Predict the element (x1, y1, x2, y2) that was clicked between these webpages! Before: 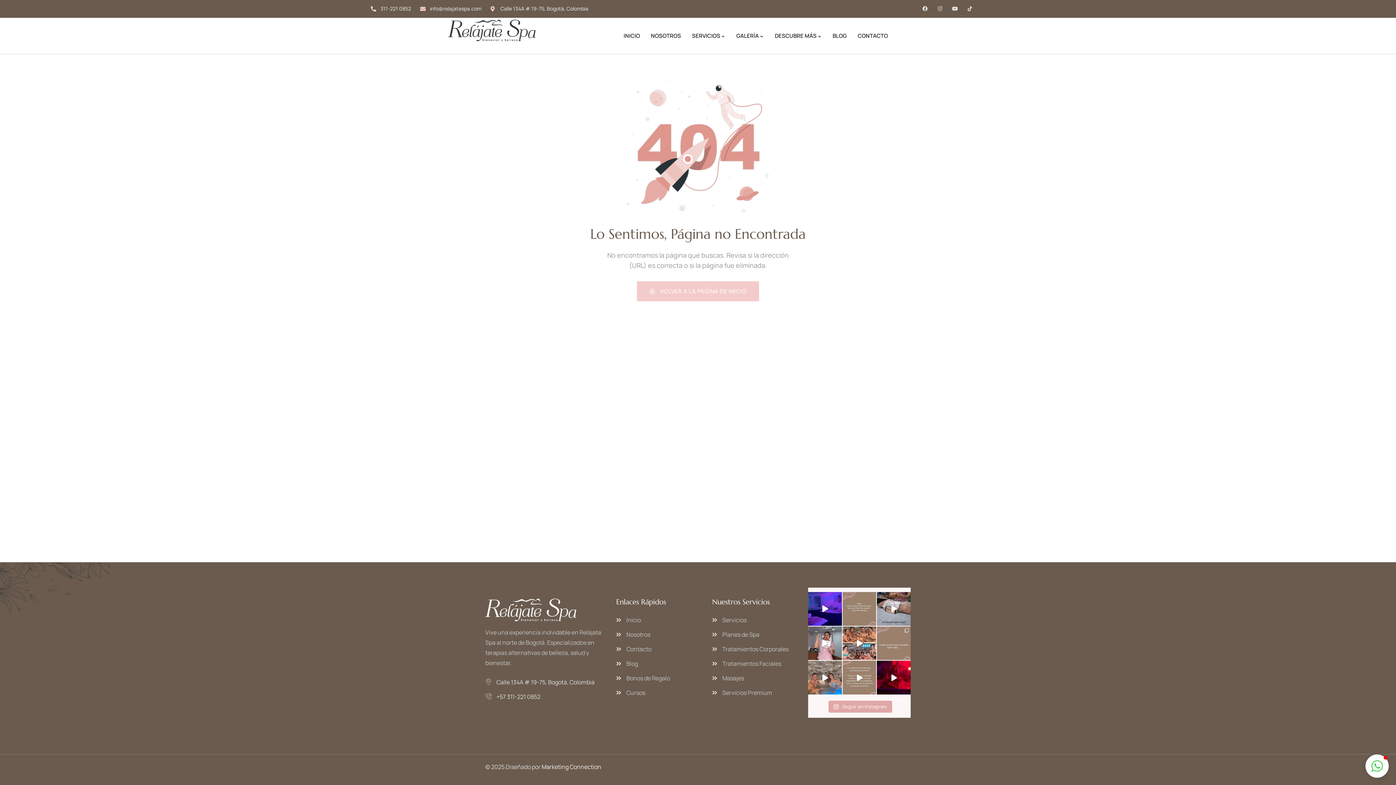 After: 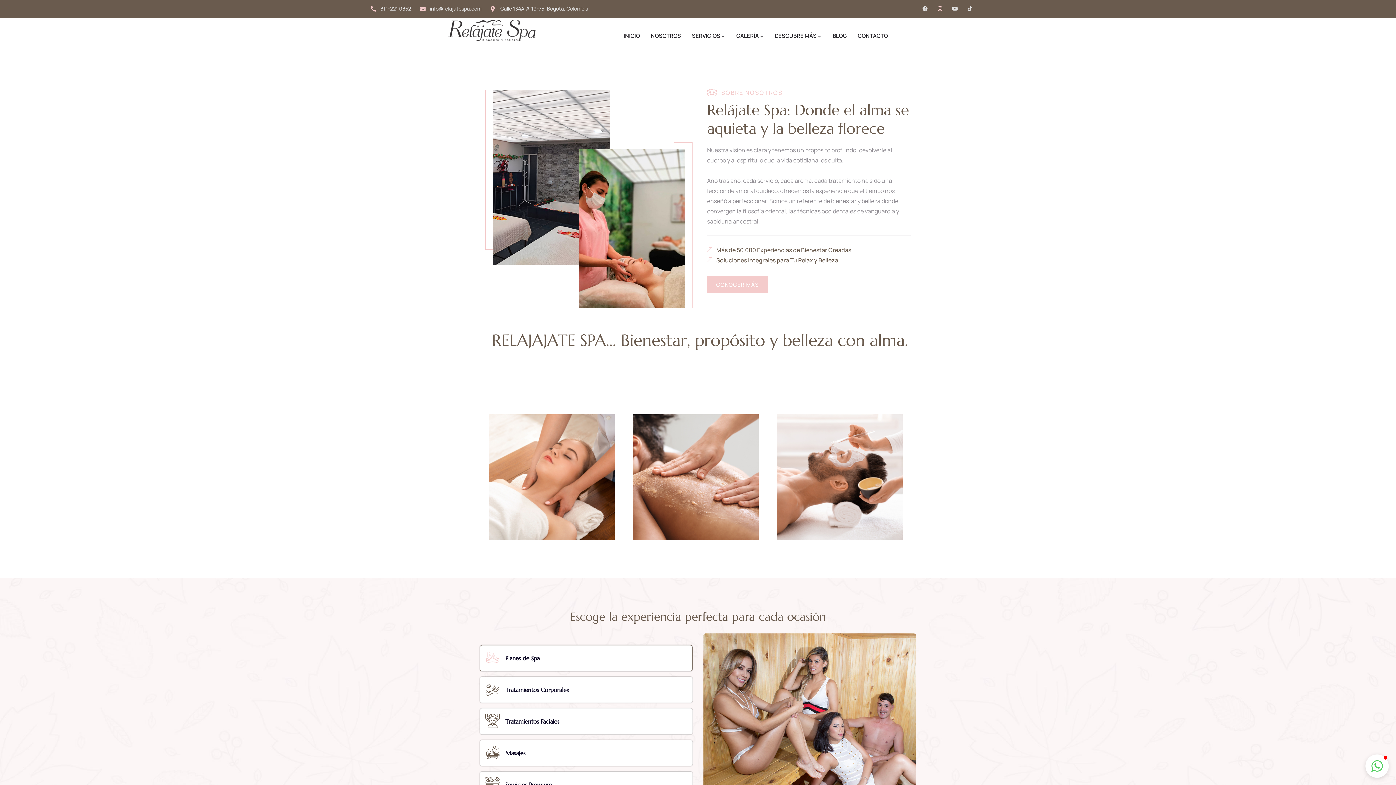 Action: bbox: (485, 598, 576, 621)